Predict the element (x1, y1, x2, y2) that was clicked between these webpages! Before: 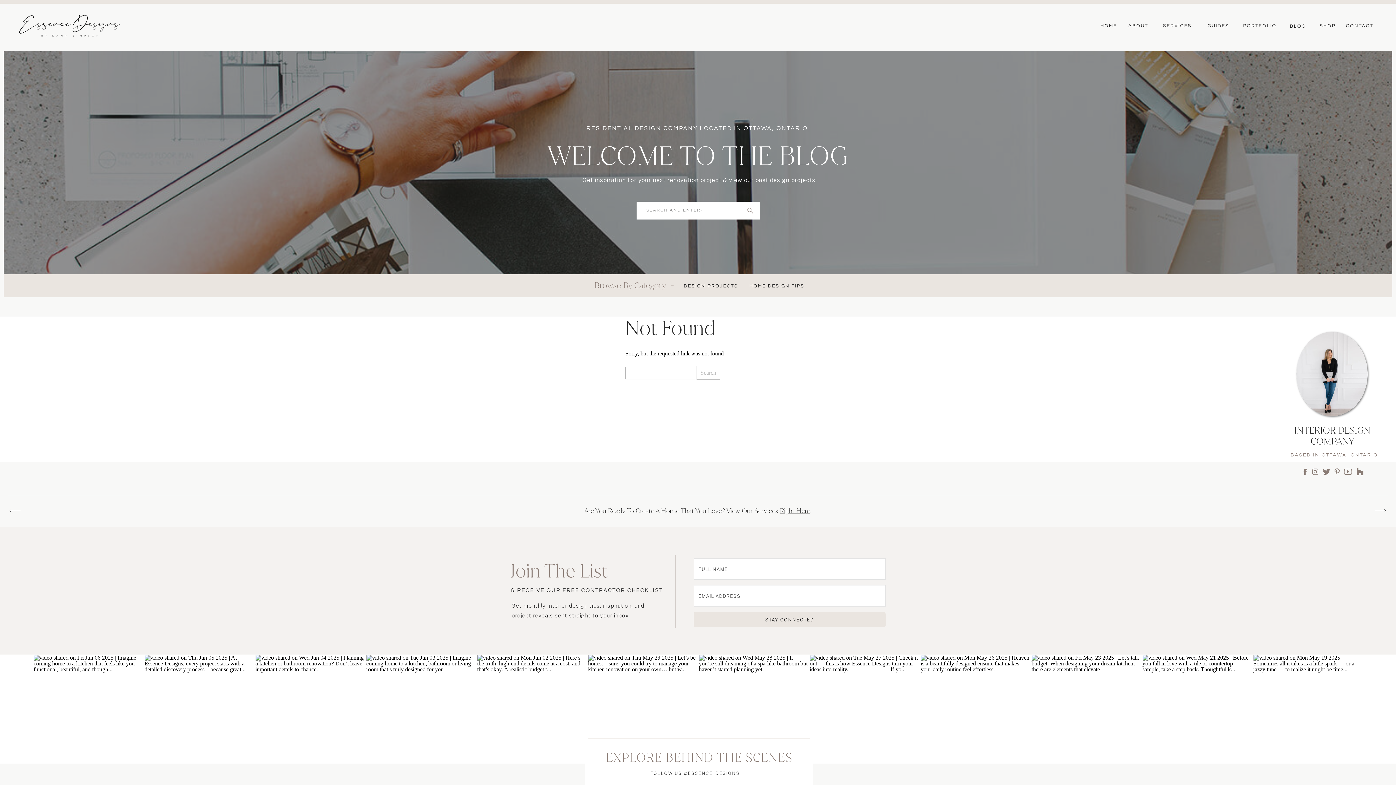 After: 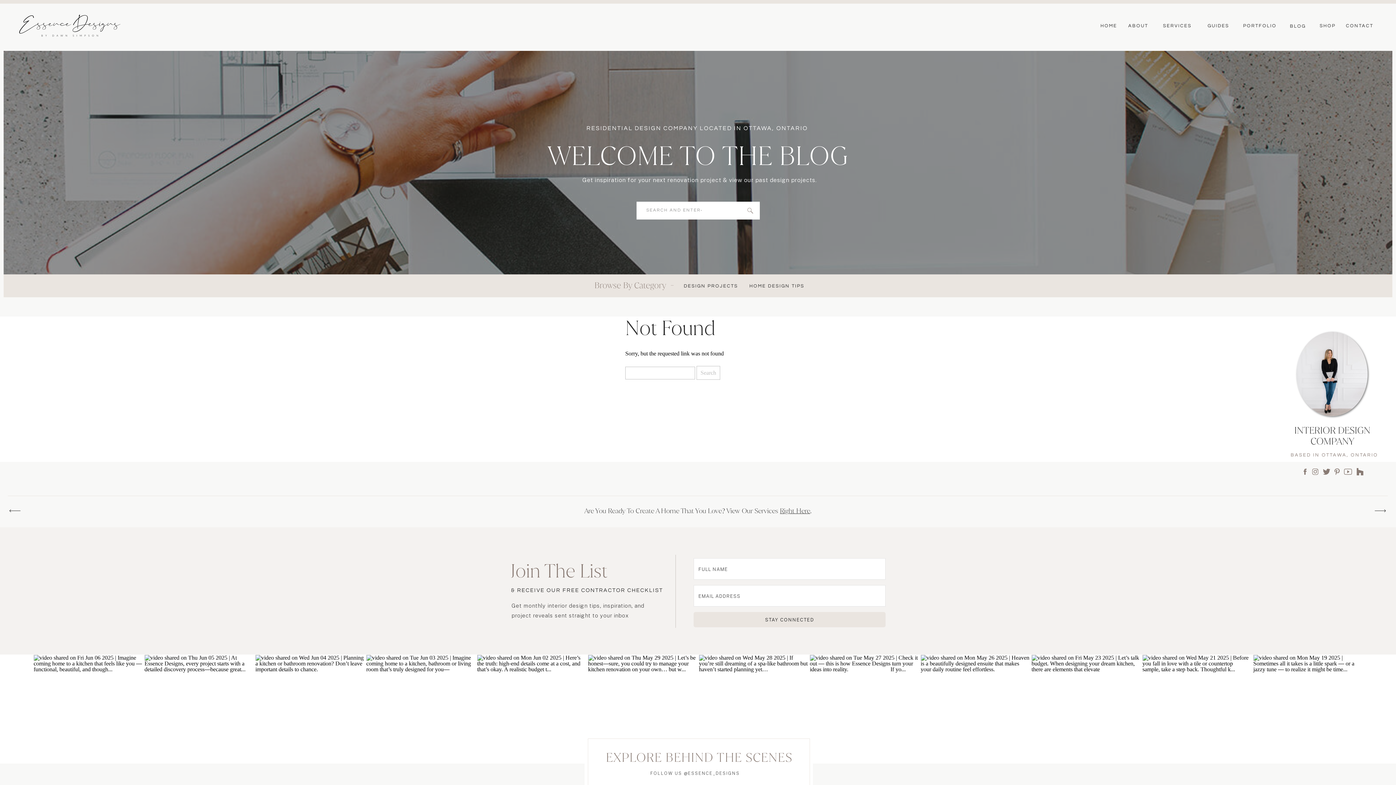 Action: bbox: (144, 655, 253, 764)